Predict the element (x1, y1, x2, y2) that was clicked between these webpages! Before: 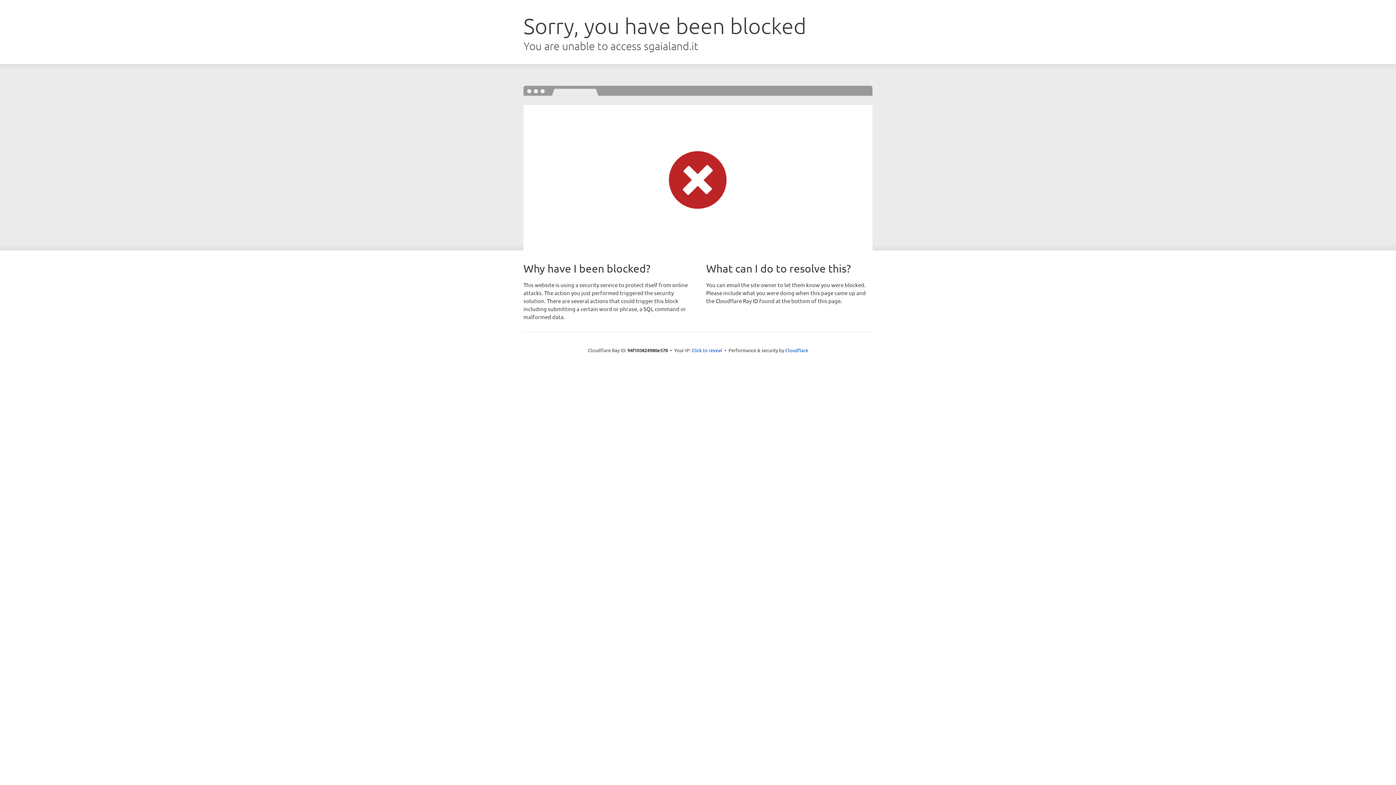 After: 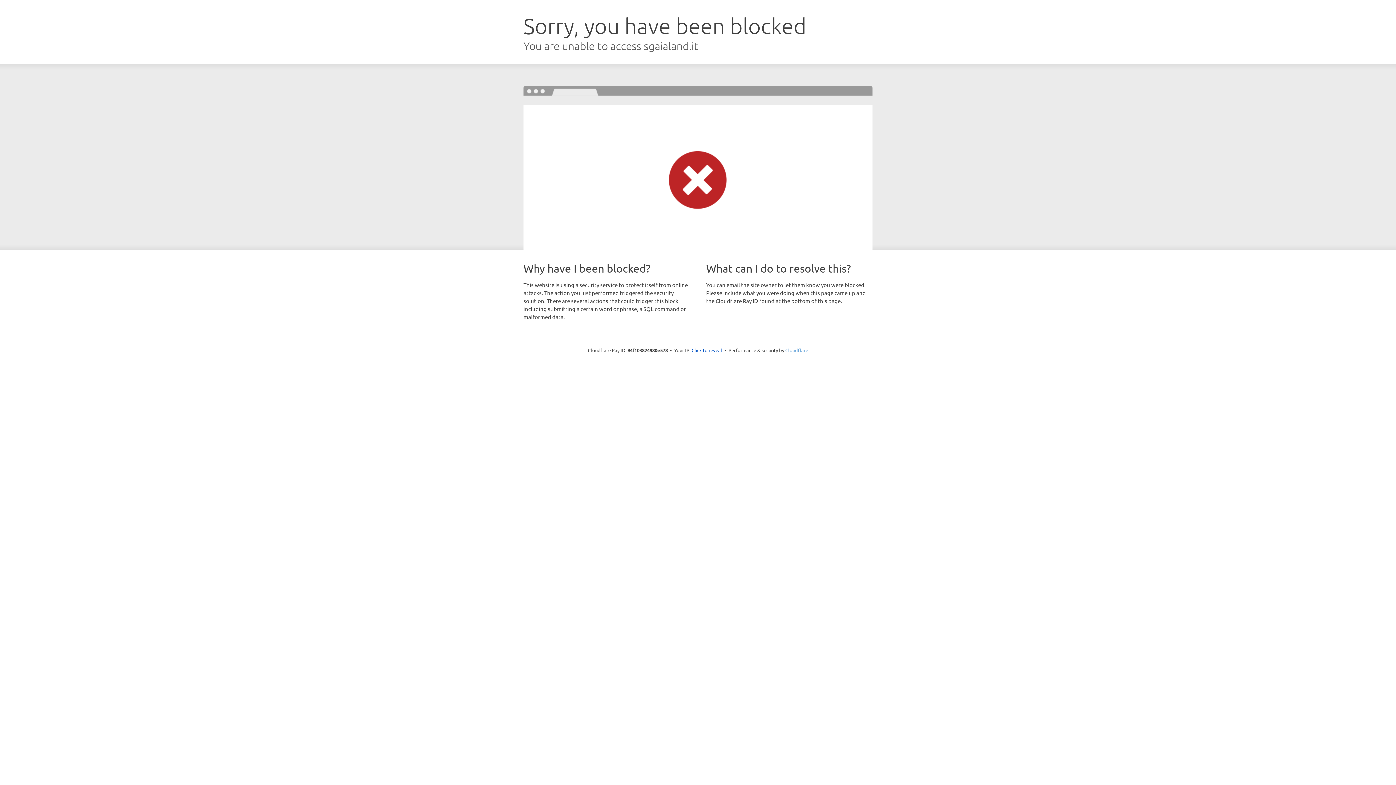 Action: label: Cloudflare bbox: (785, 347, 808, 353)